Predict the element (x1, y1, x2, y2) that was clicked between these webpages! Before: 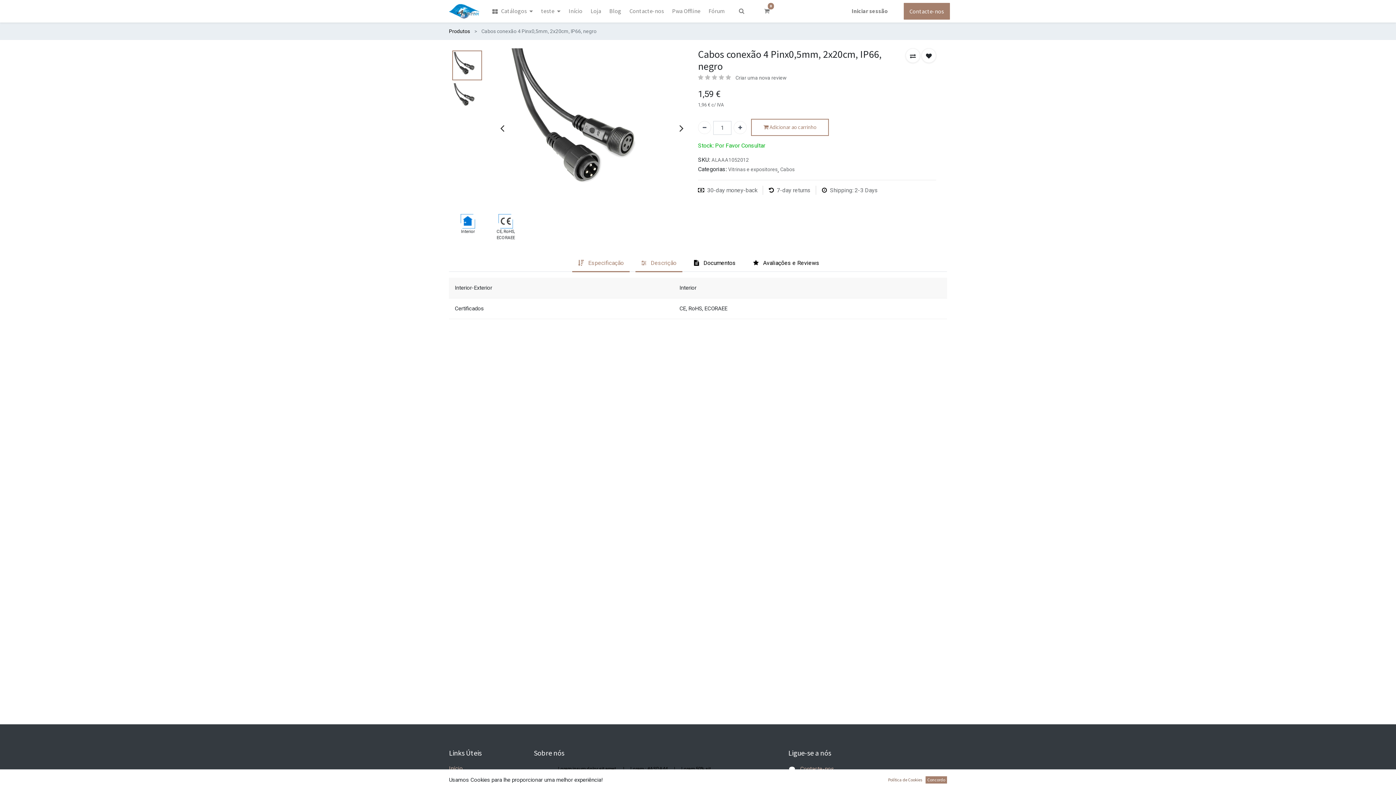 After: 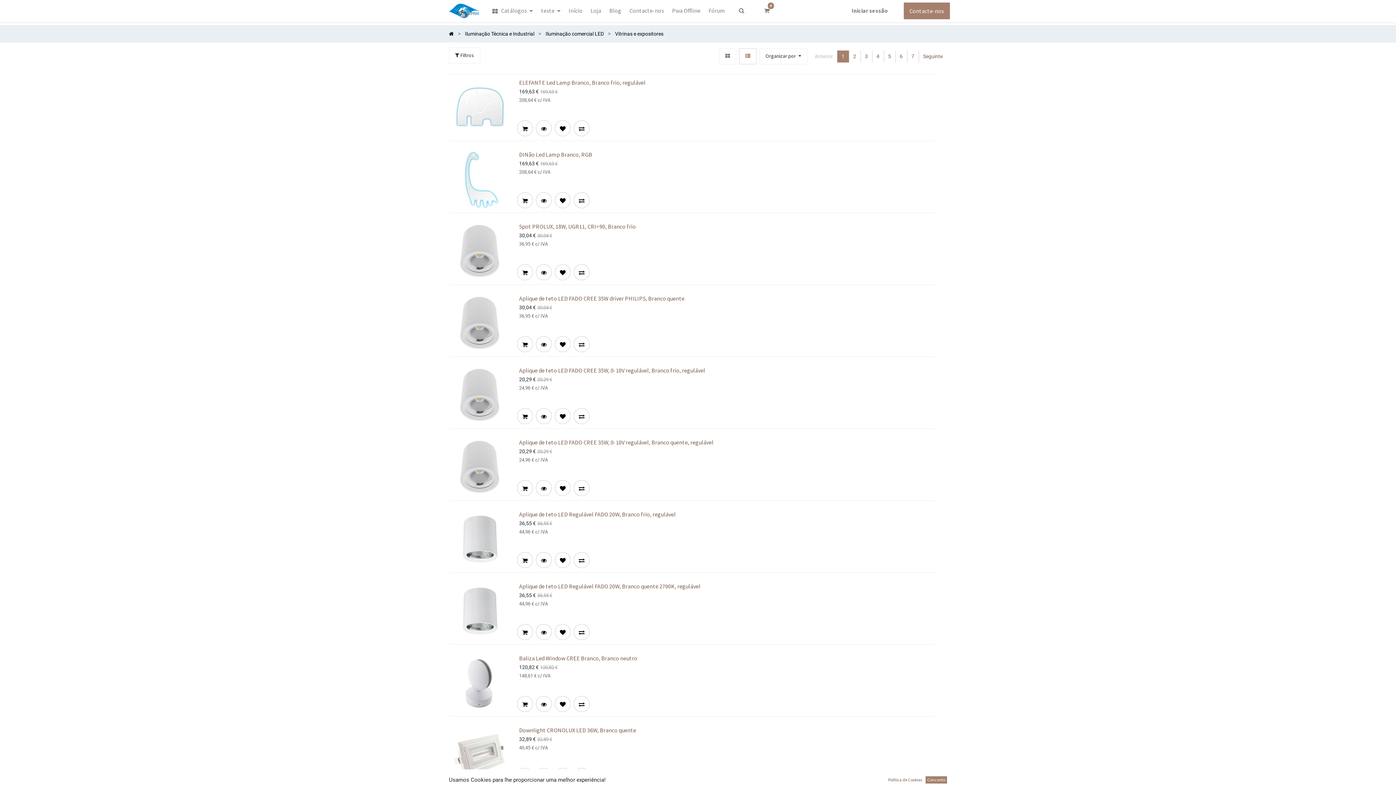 Action: label: Vitrinas e expositores bbox: (728, 151, 777, 160)